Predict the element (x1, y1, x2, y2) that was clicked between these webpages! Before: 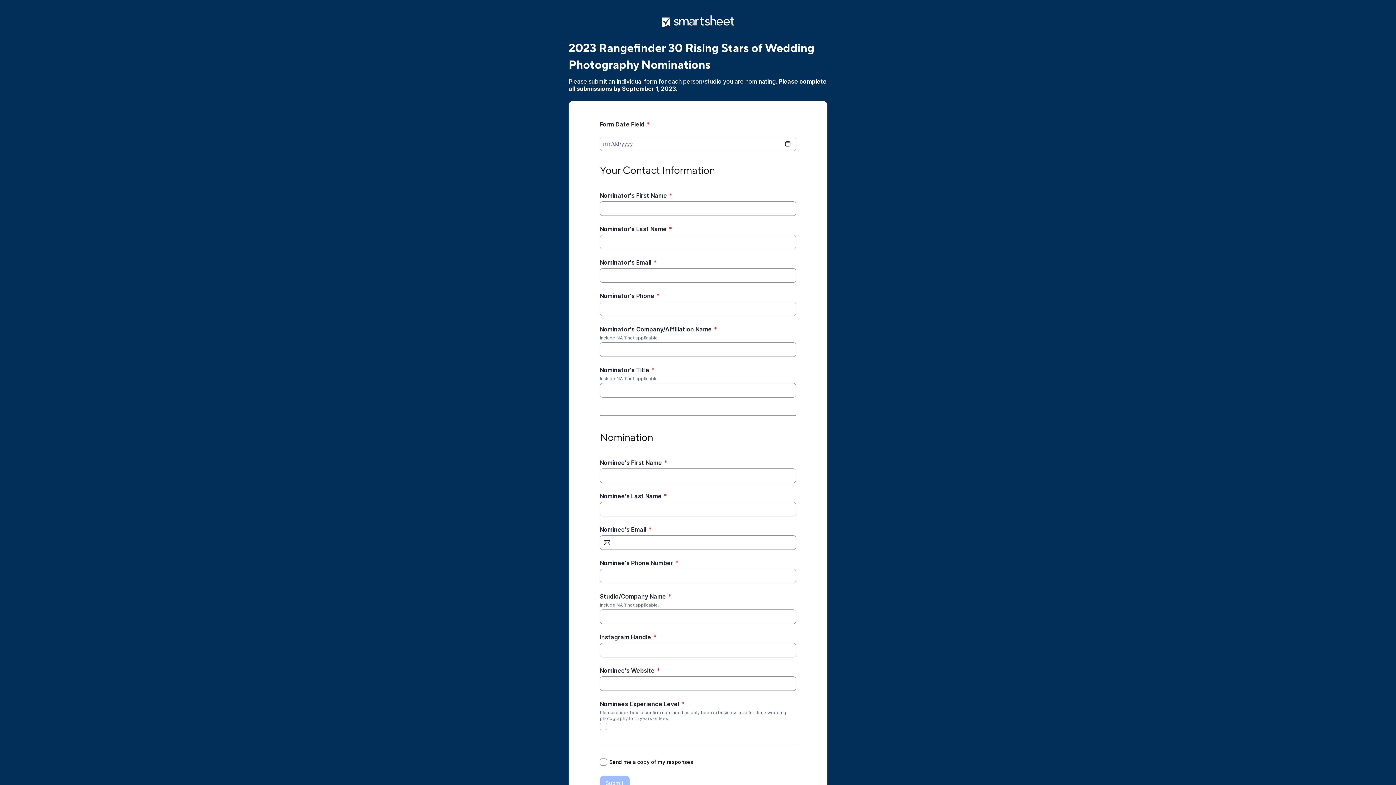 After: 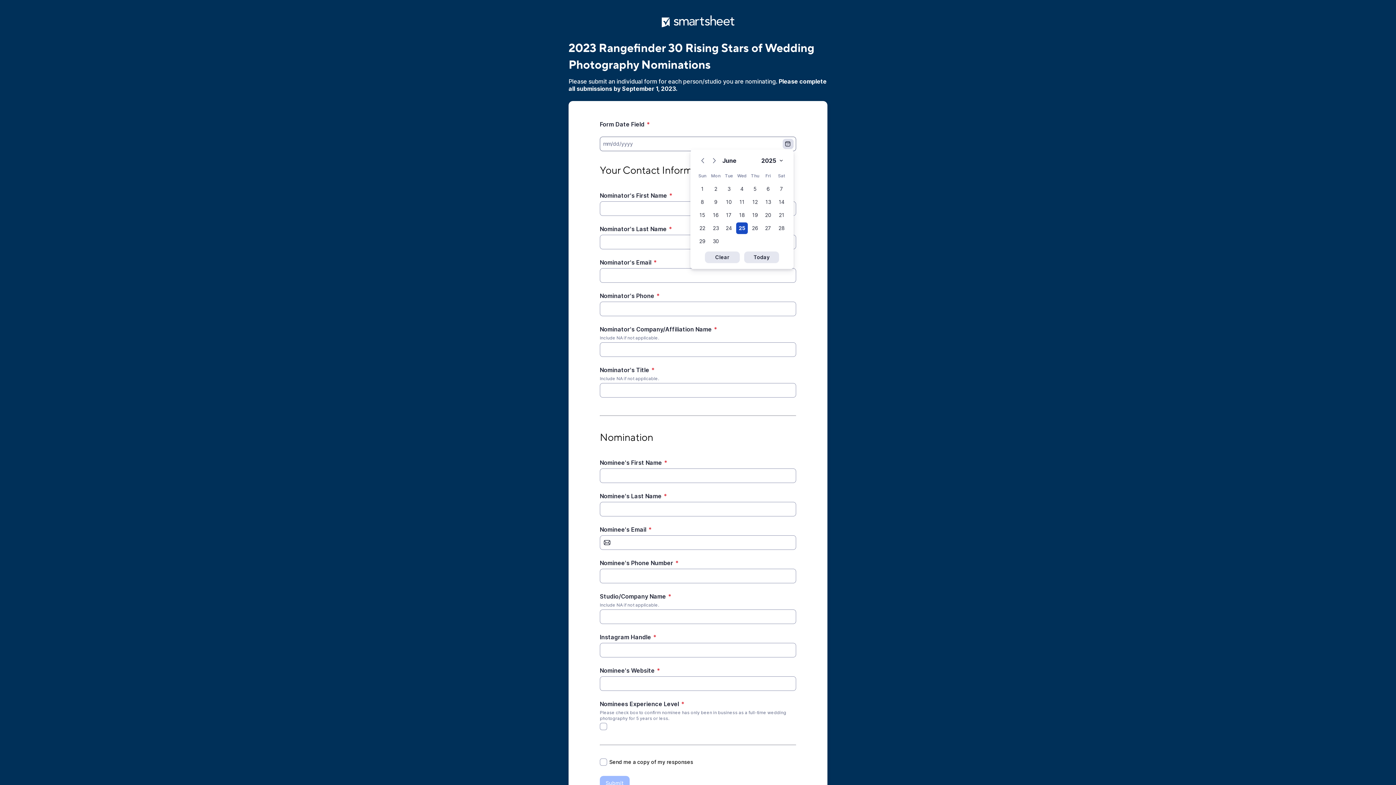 Action: bbox: (782, 138, 793, 149) label: date picker